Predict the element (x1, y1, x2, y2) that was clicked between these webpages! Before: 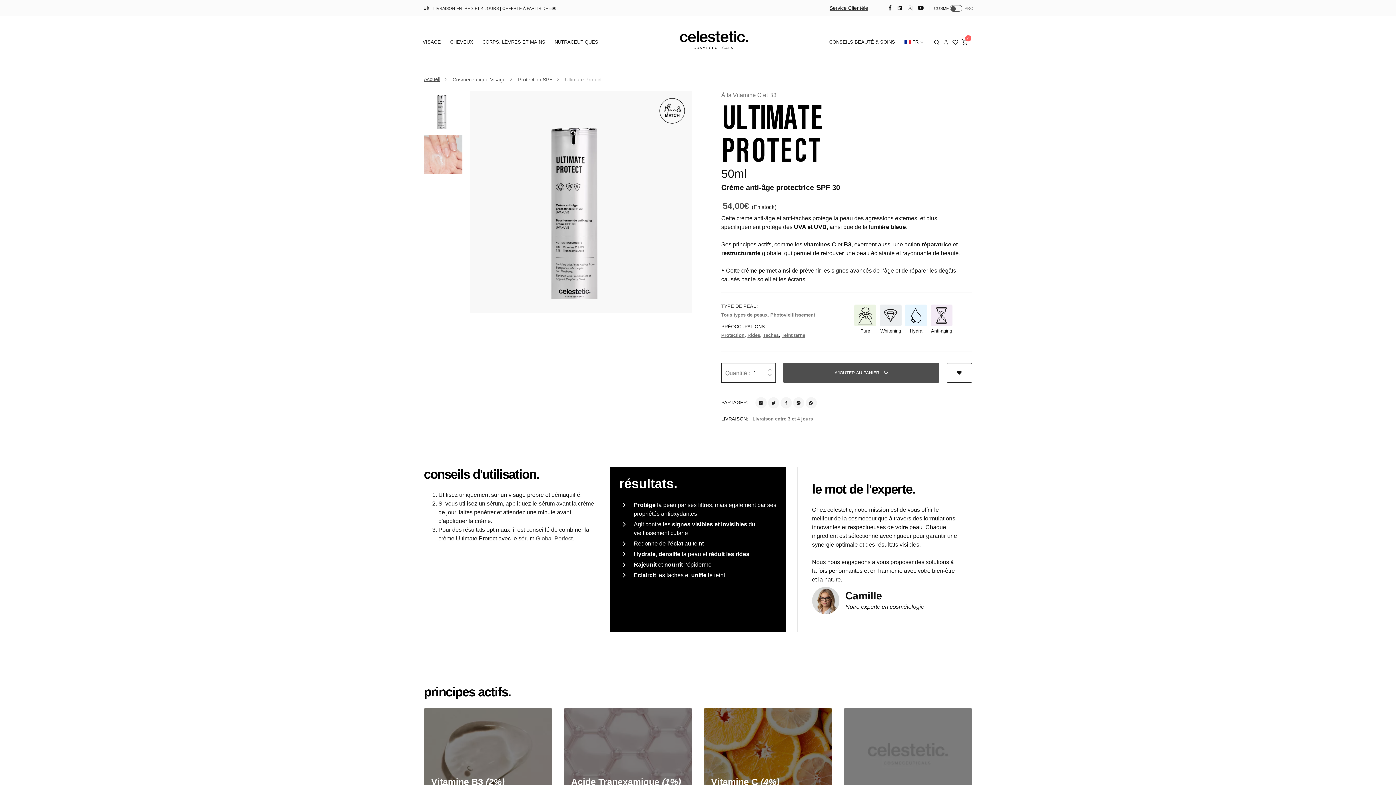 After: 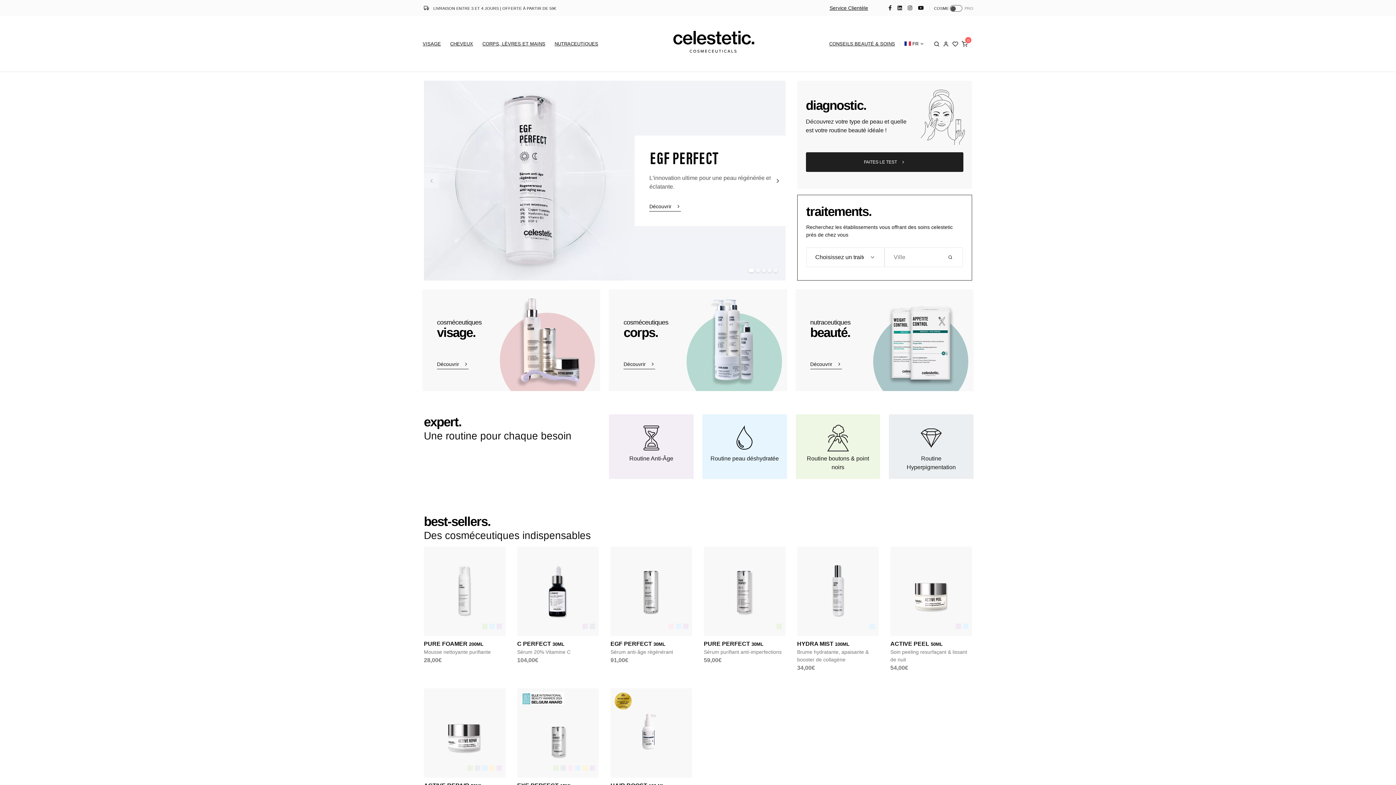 Action: bbox: (947, 34, 963, 49)